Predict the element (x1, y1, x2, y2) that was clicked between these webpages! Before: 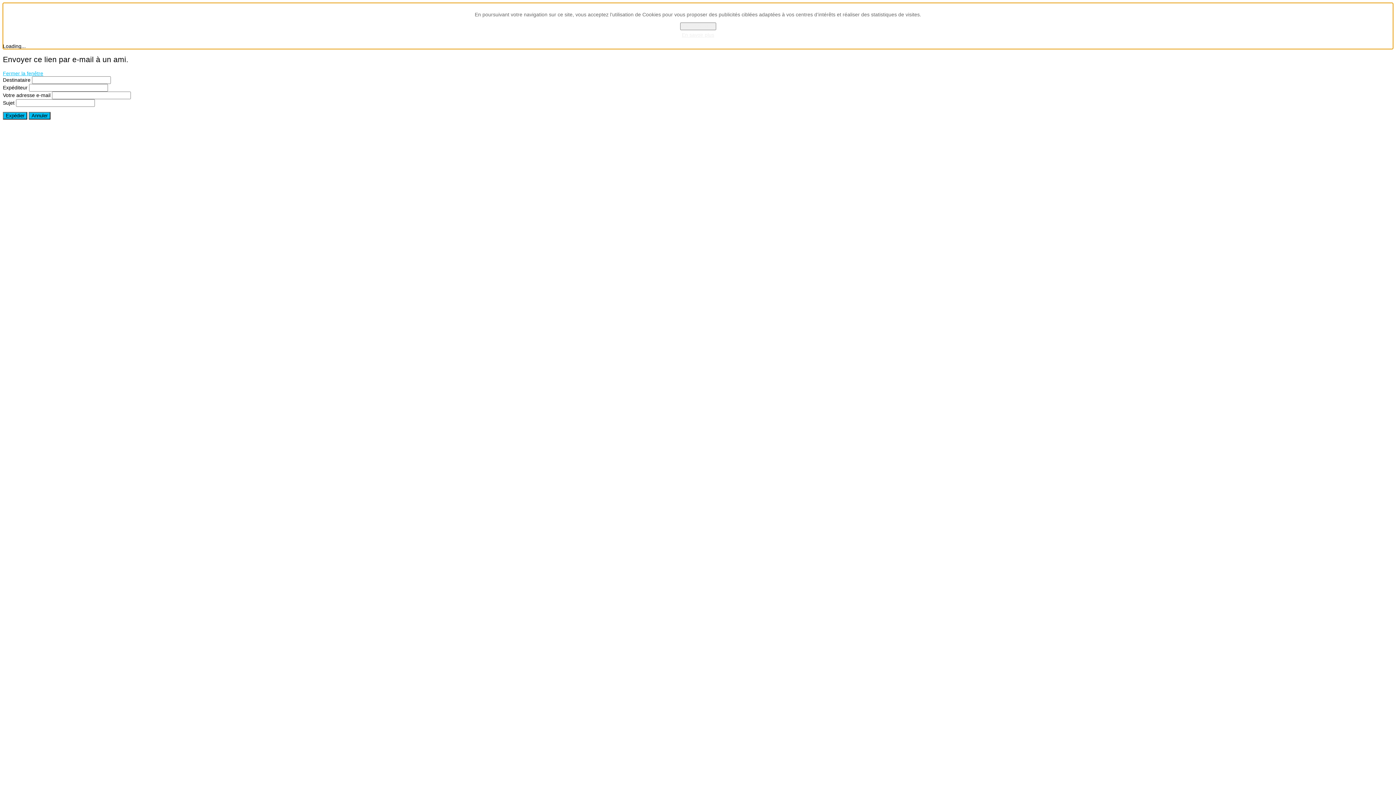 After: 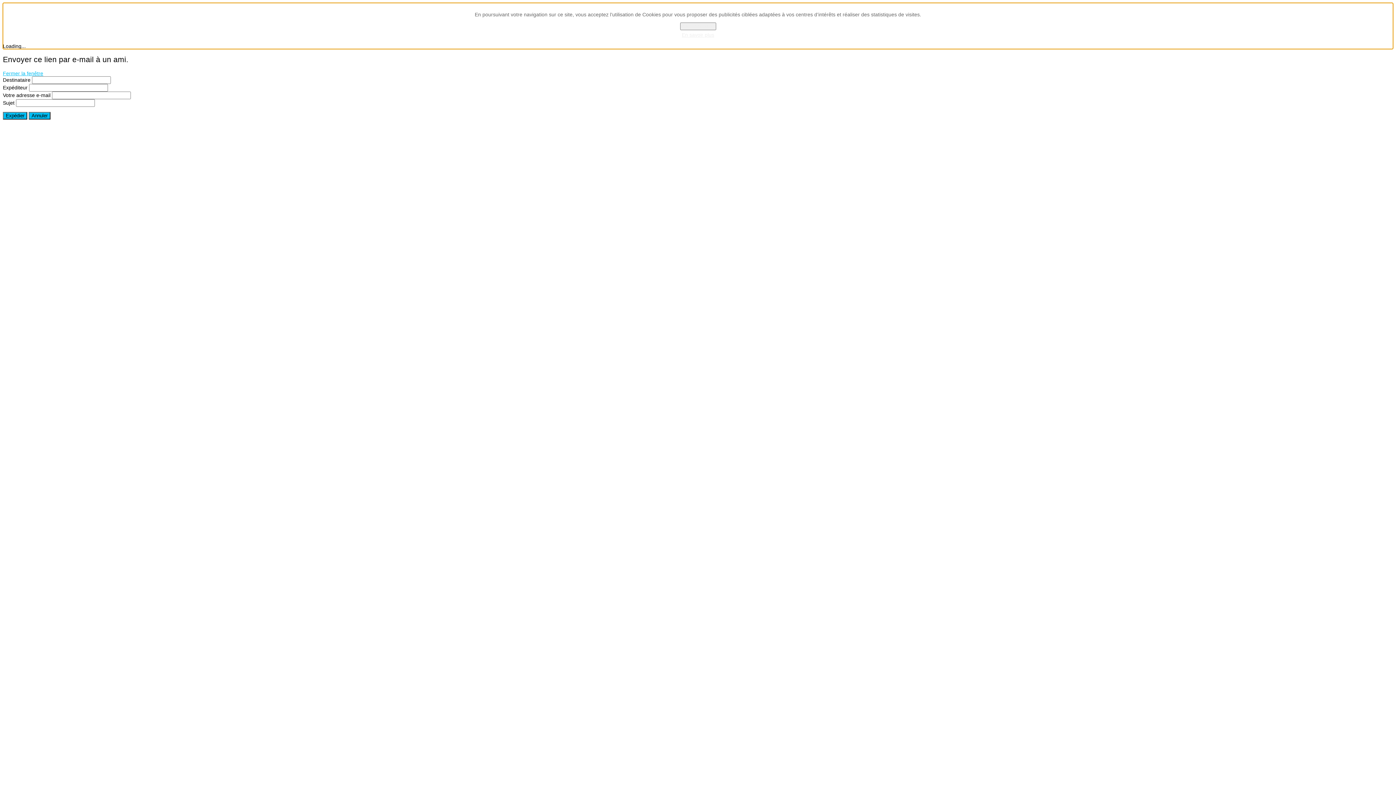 Action: label: Annuler bbox: (28, 111, 50, 119)